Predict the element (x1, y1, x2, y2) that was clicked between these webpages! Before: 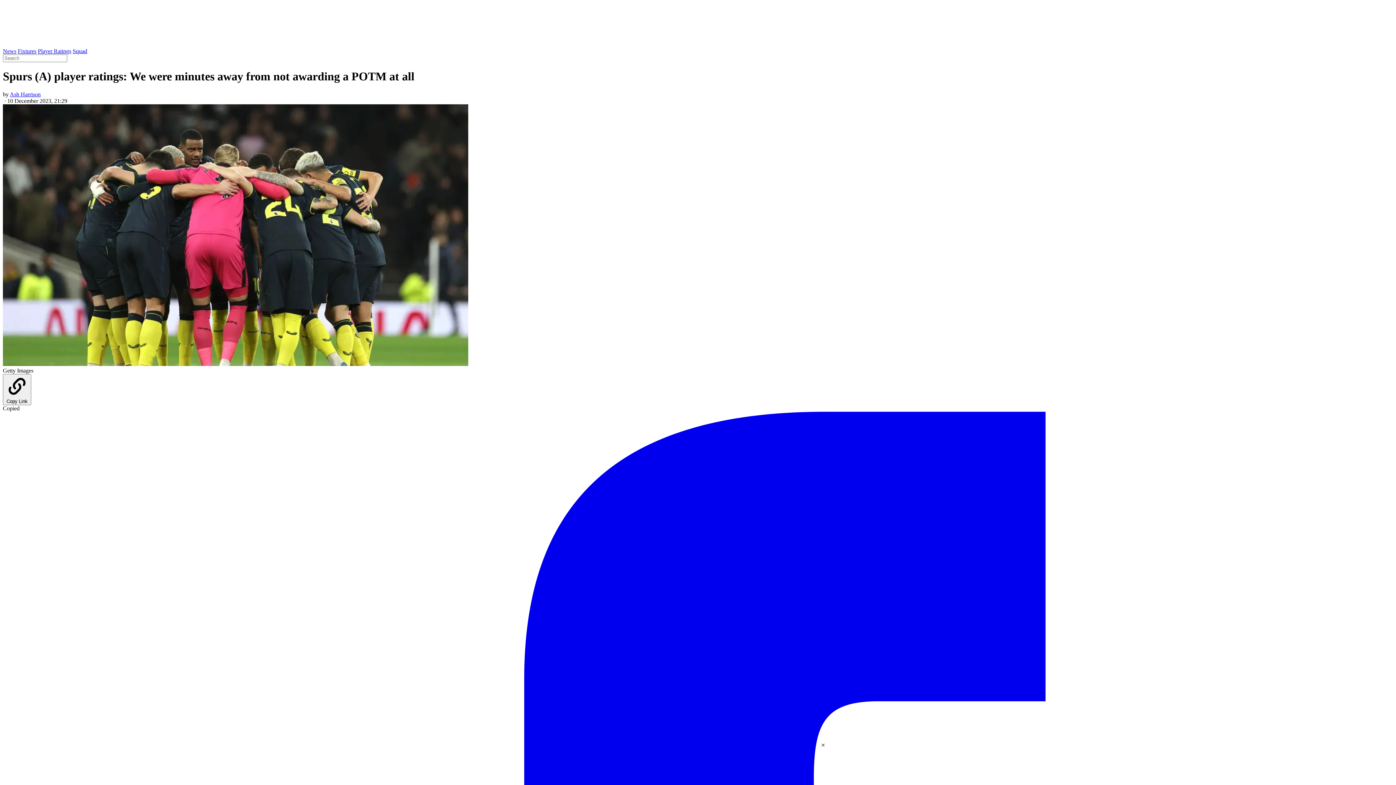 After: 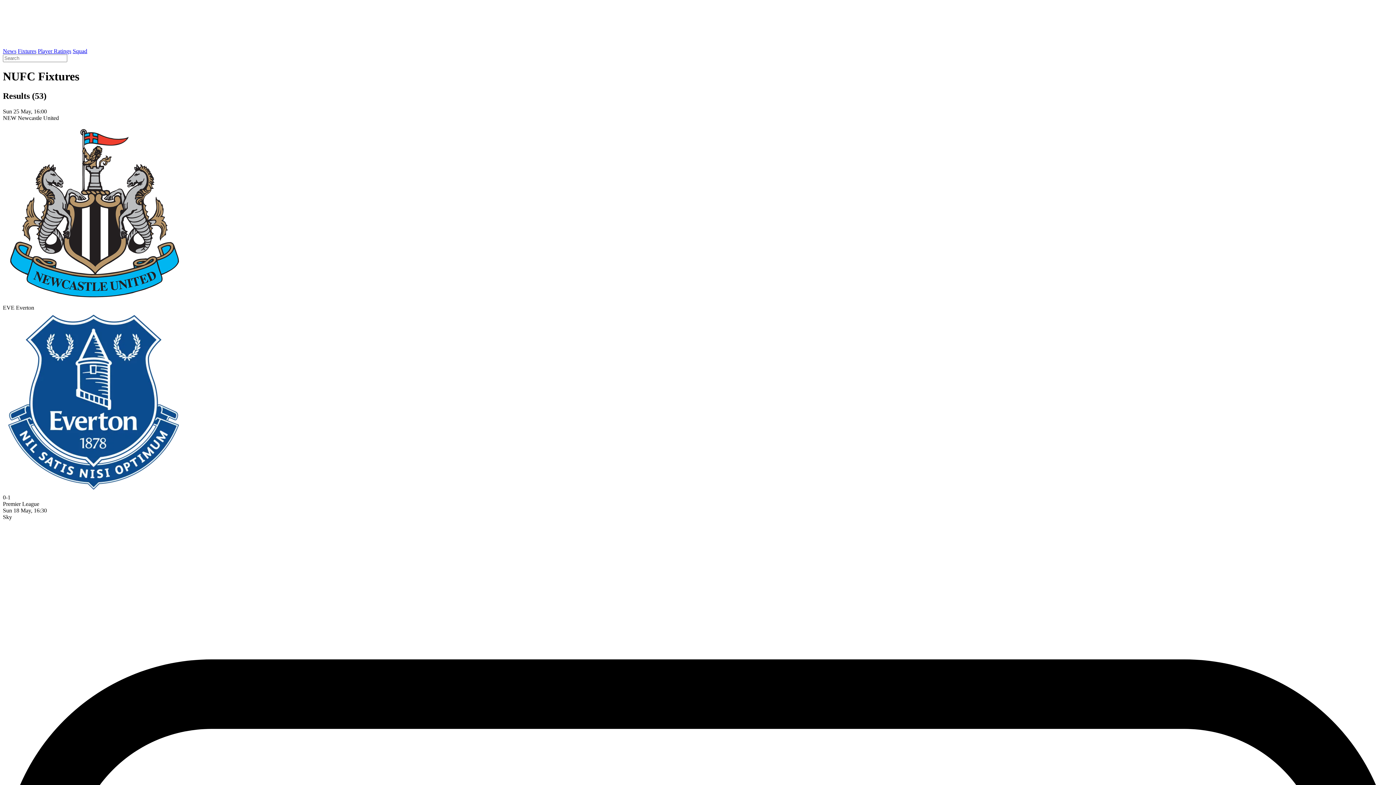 Action: bbox: (17, 48, 36, 54) label: Fixtures